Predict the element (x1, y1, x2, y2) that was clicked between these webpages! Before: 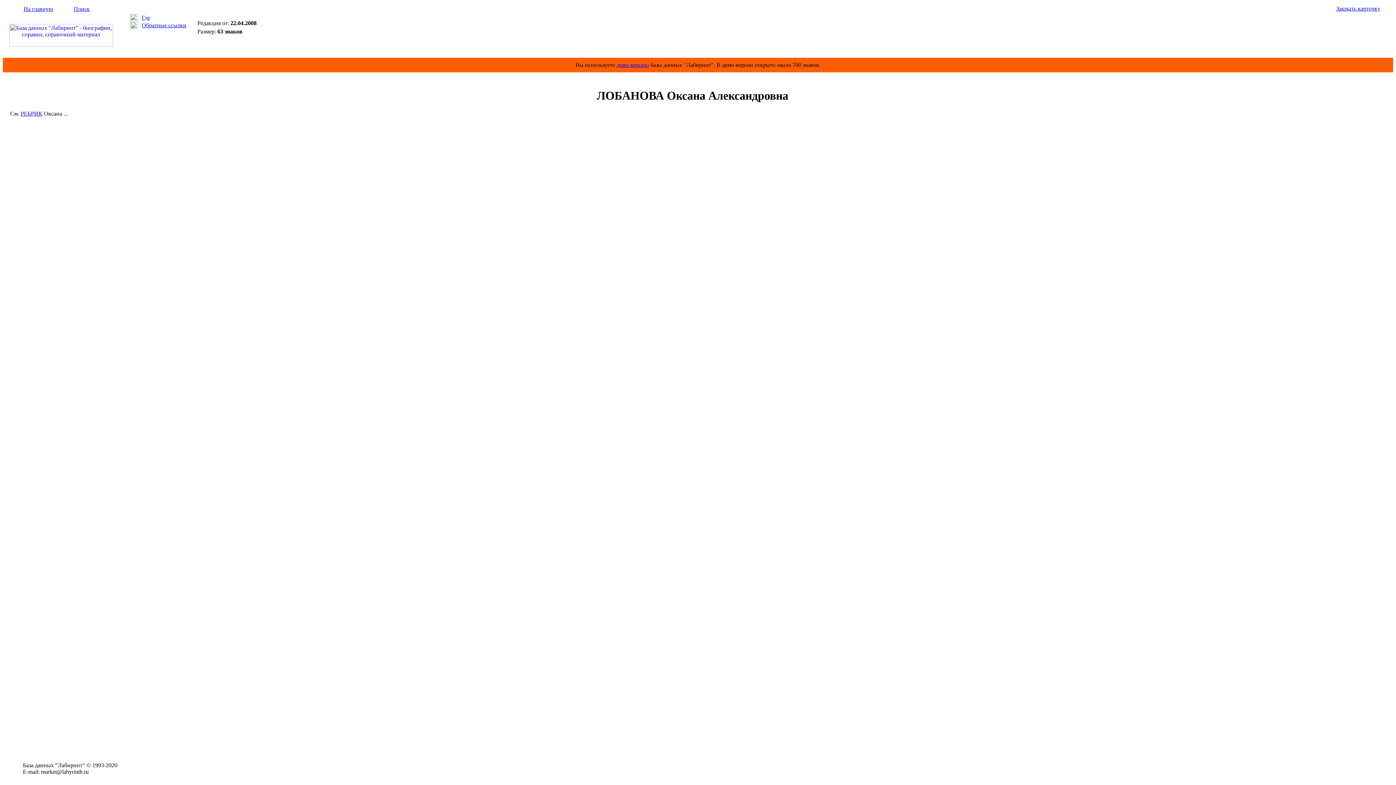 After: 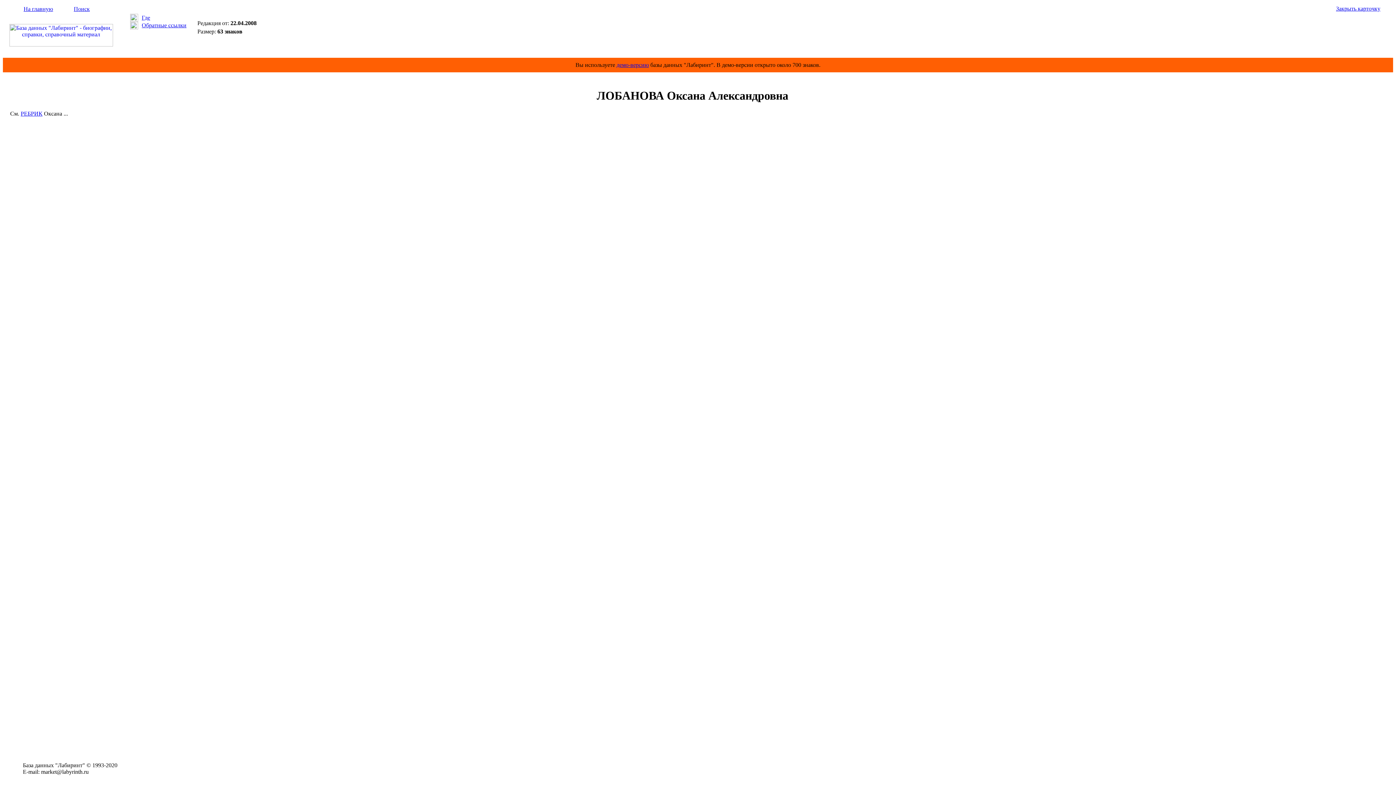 Action: label: Где bbox: (141, 14, 150, 20)